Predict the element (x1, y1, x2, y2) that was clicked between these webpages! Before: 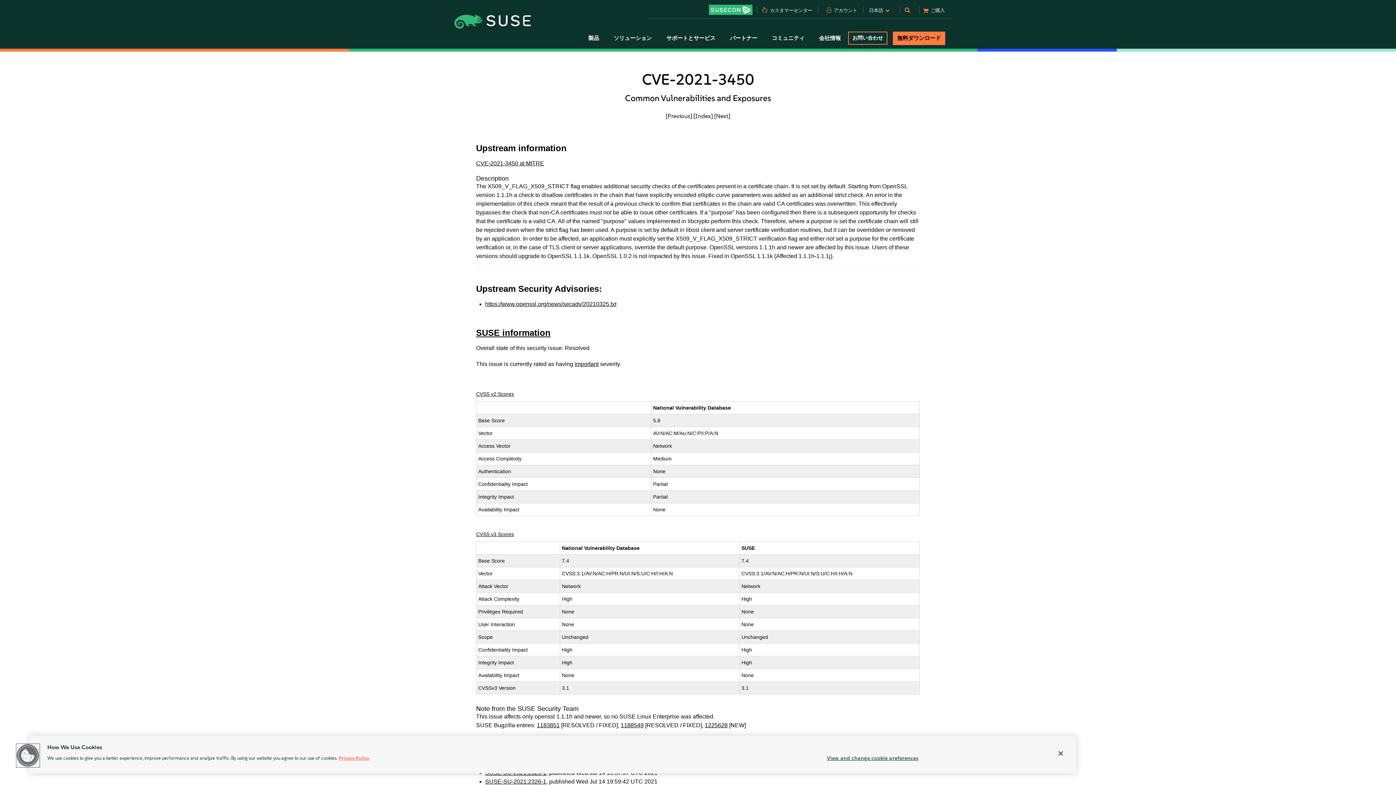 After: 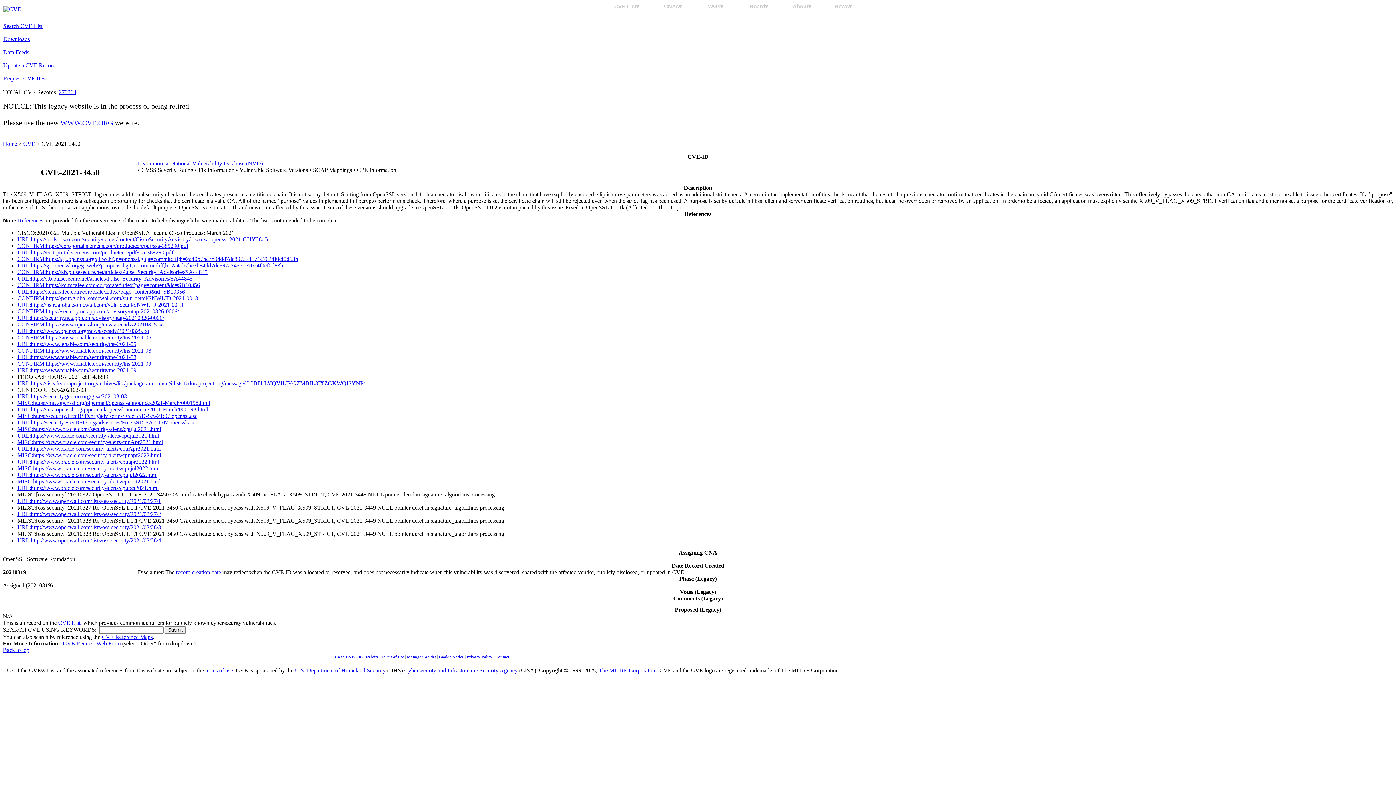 Action: bbox: (476, 160, 544, 166) label: CVE-2021-3450 at MITRE